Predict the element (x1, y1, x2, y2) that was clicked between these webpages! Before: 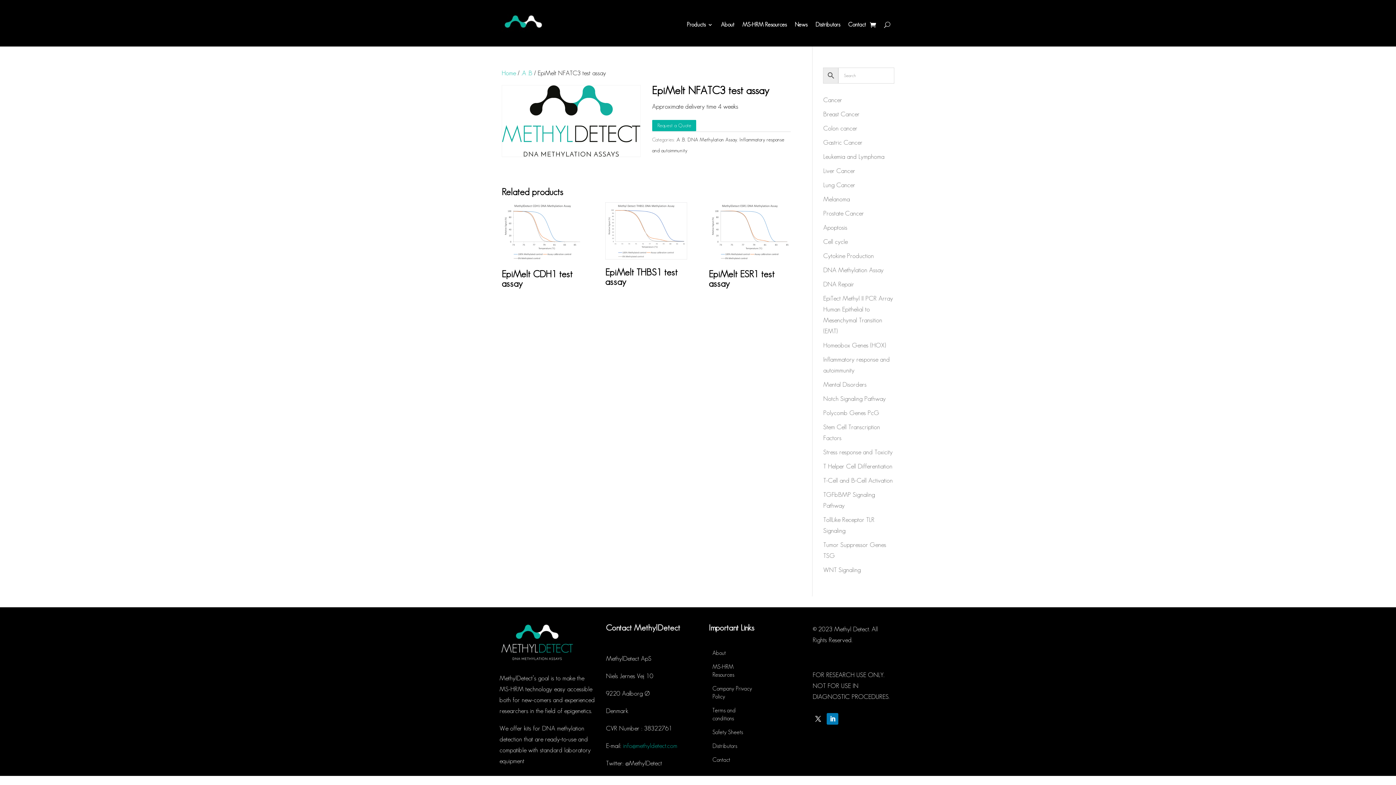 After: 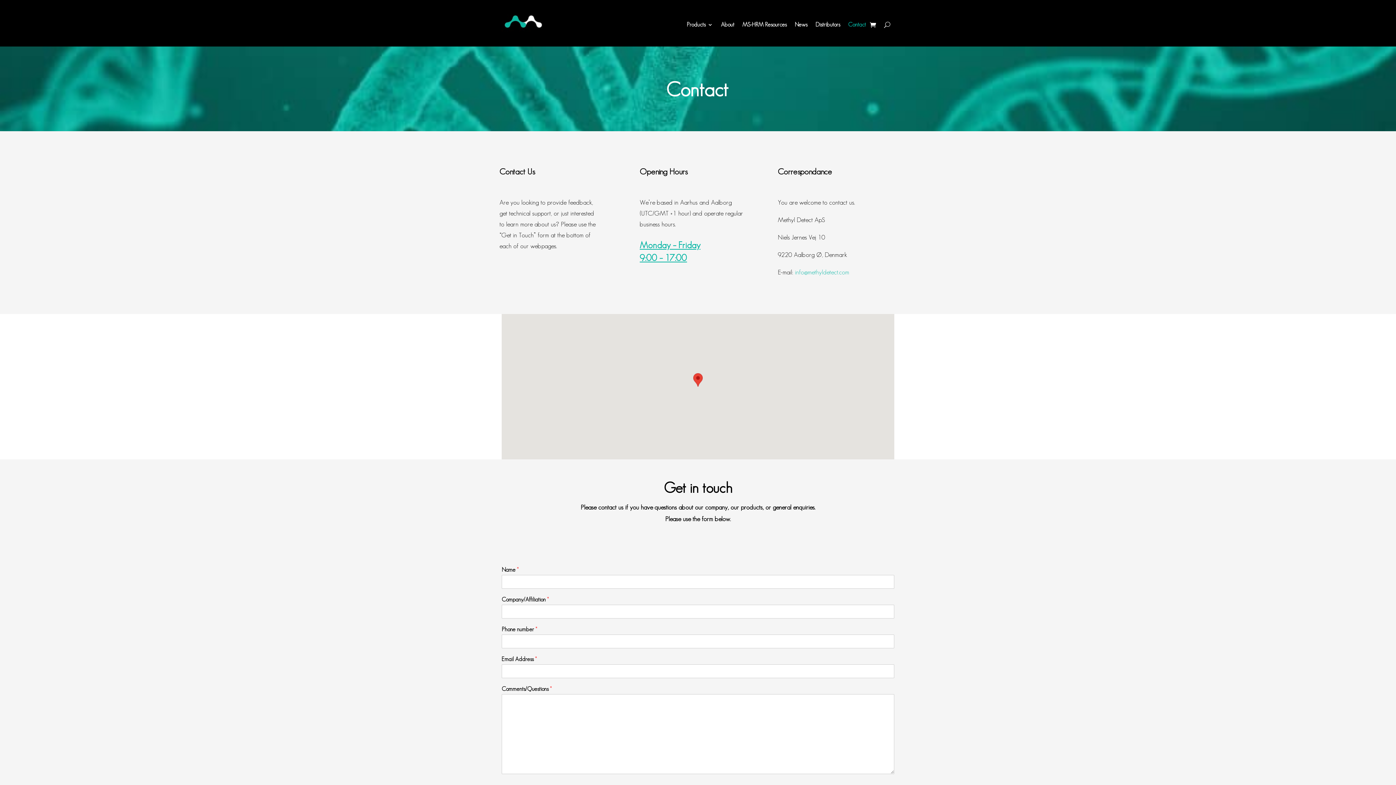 Action: label: Contact bbox: (712, 756, 730, 767)